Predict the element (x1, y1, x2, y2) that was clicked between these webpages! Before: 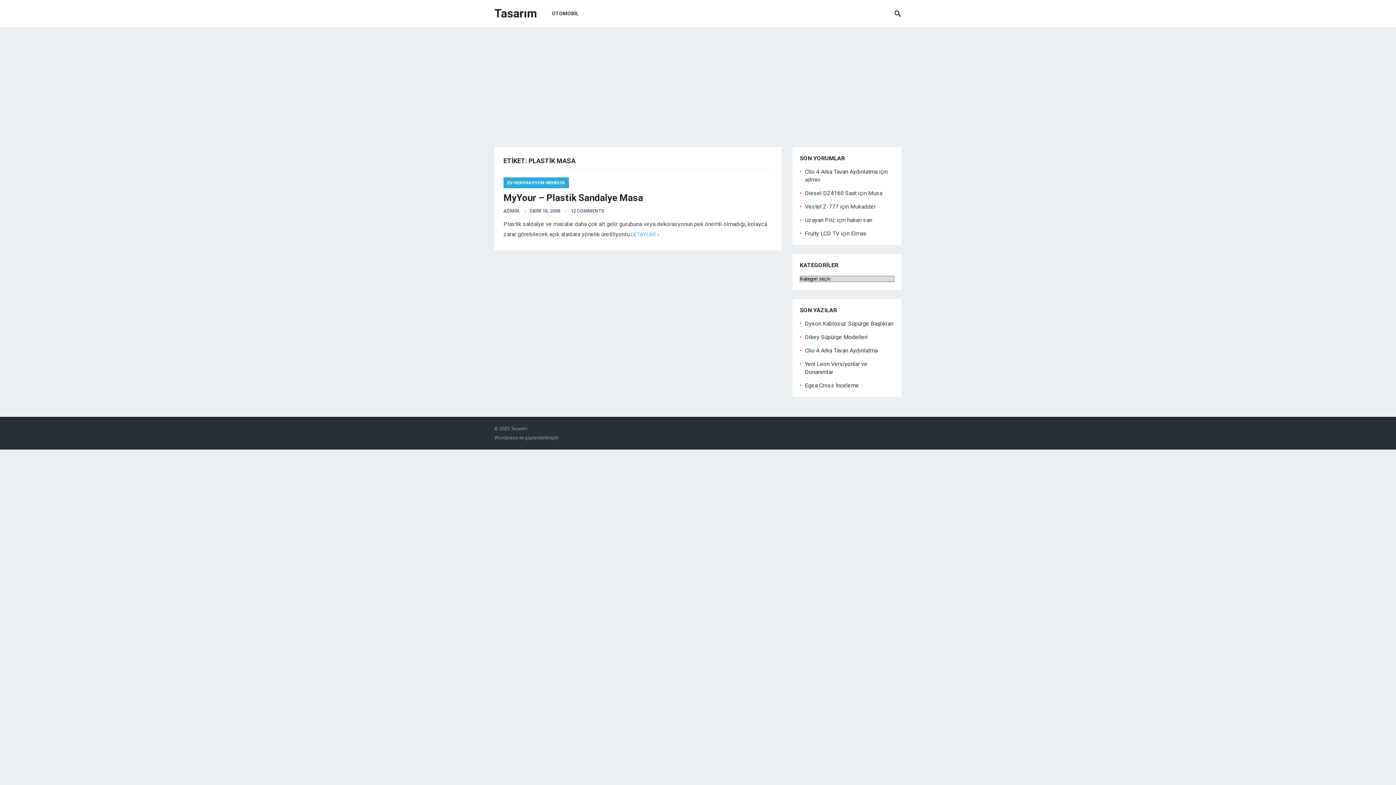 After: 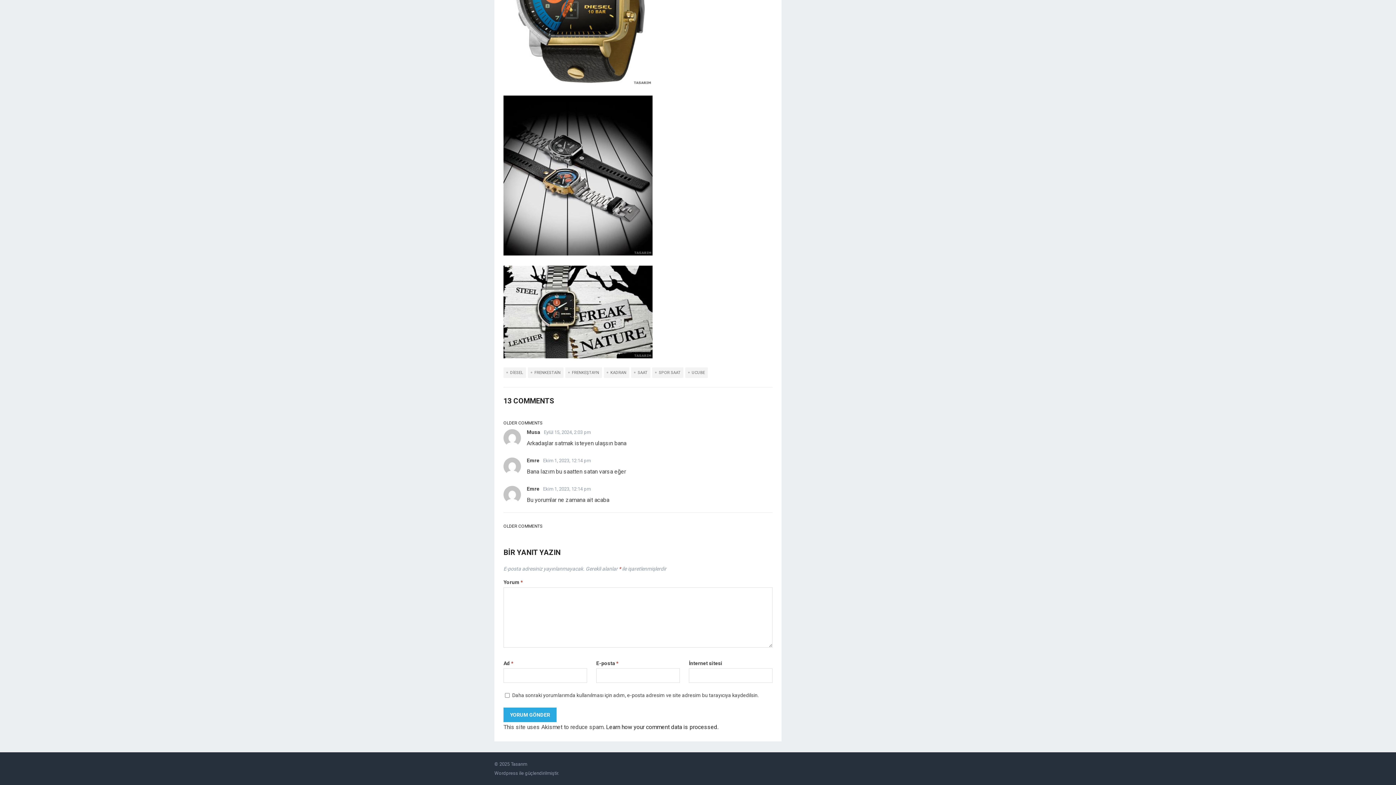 Action: label: Diesel DZ4160 Saat bbox: (805, 189, 856, 196)